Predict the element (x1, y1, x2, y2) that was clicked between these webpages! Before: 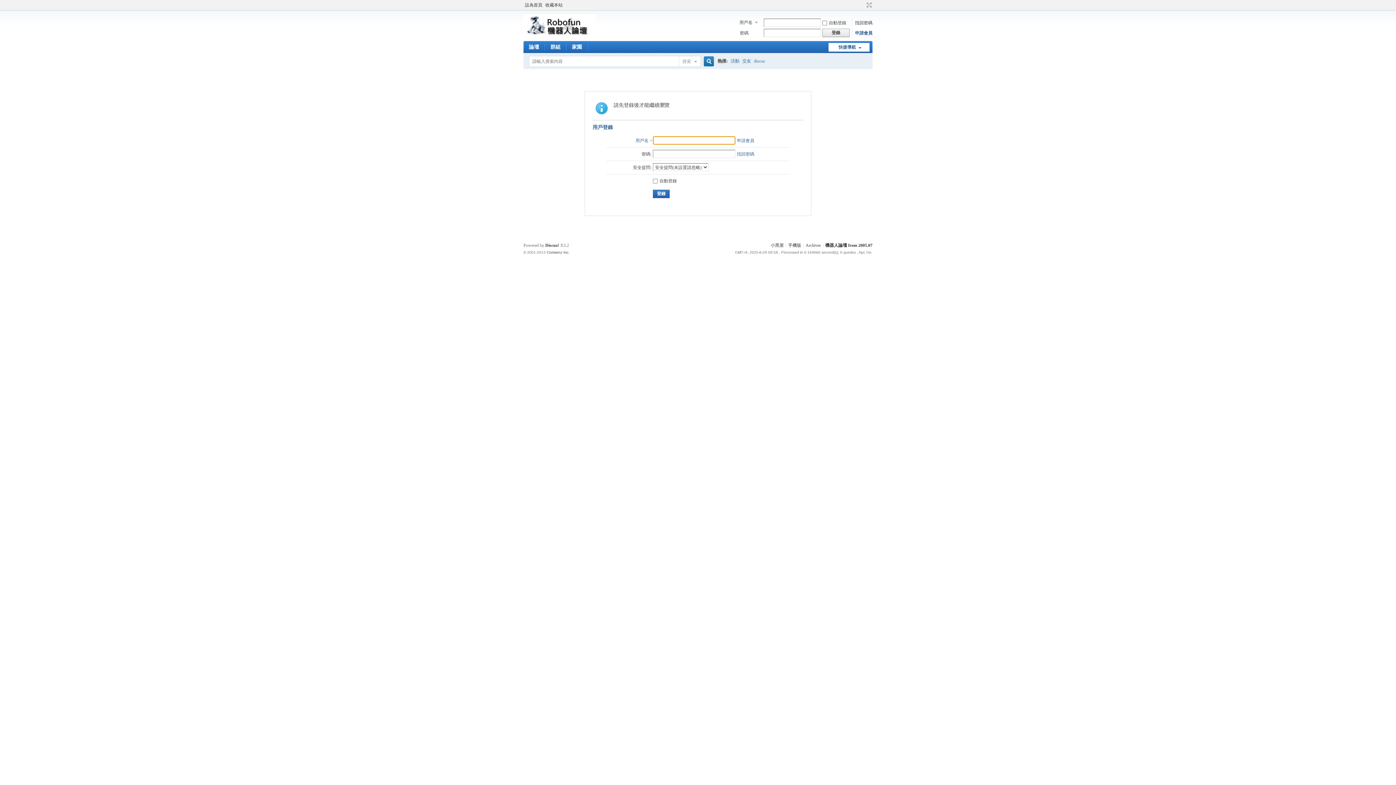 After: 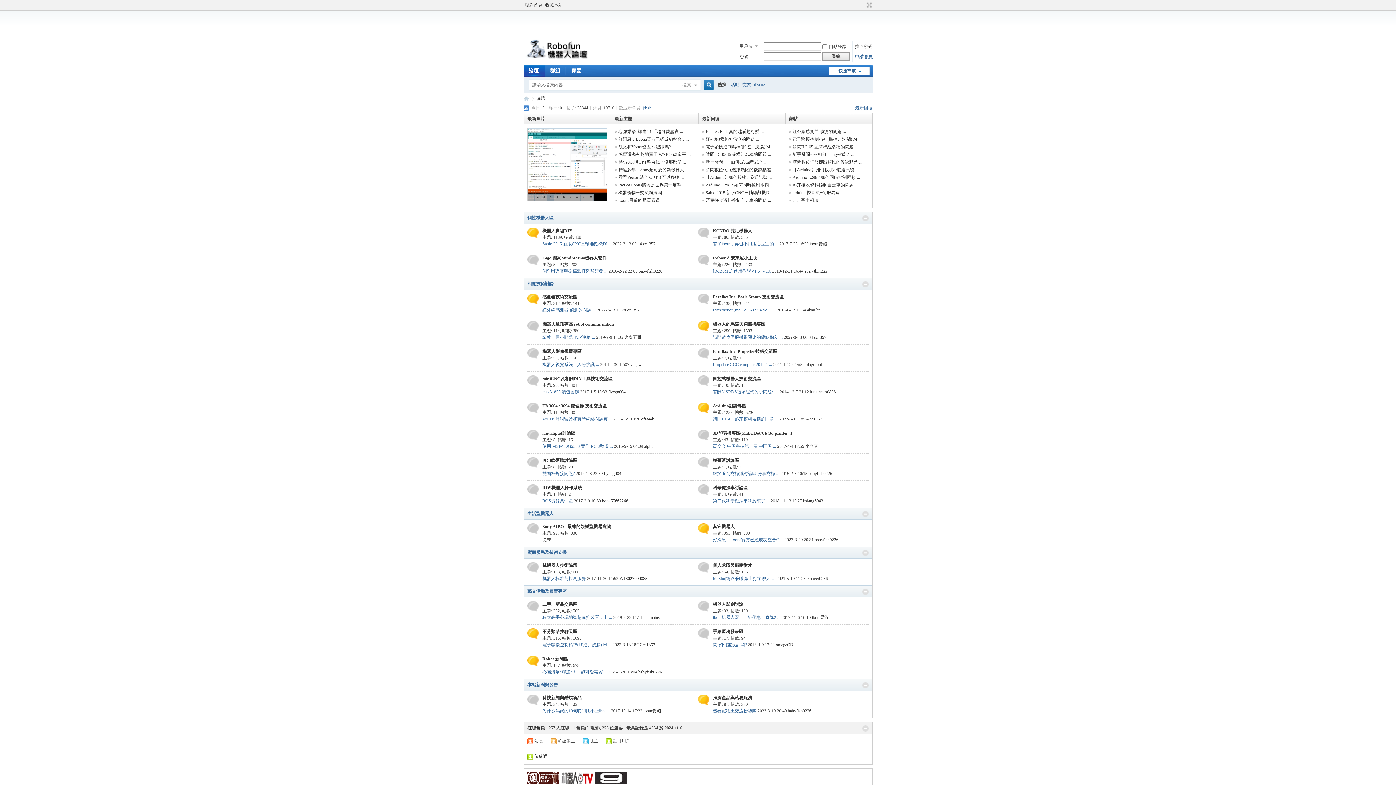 Action: bbox: (523, 41, 544, 53) label: 論壇BBS